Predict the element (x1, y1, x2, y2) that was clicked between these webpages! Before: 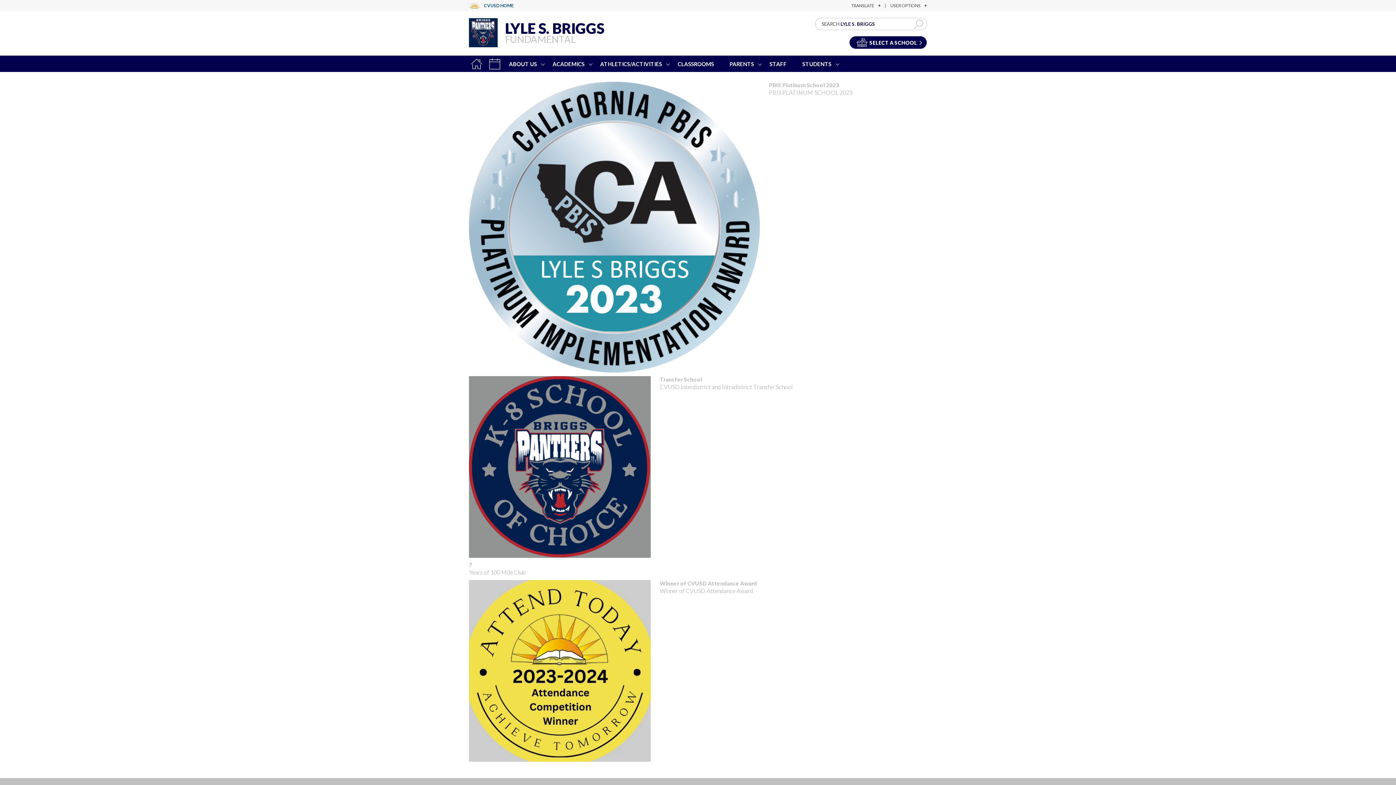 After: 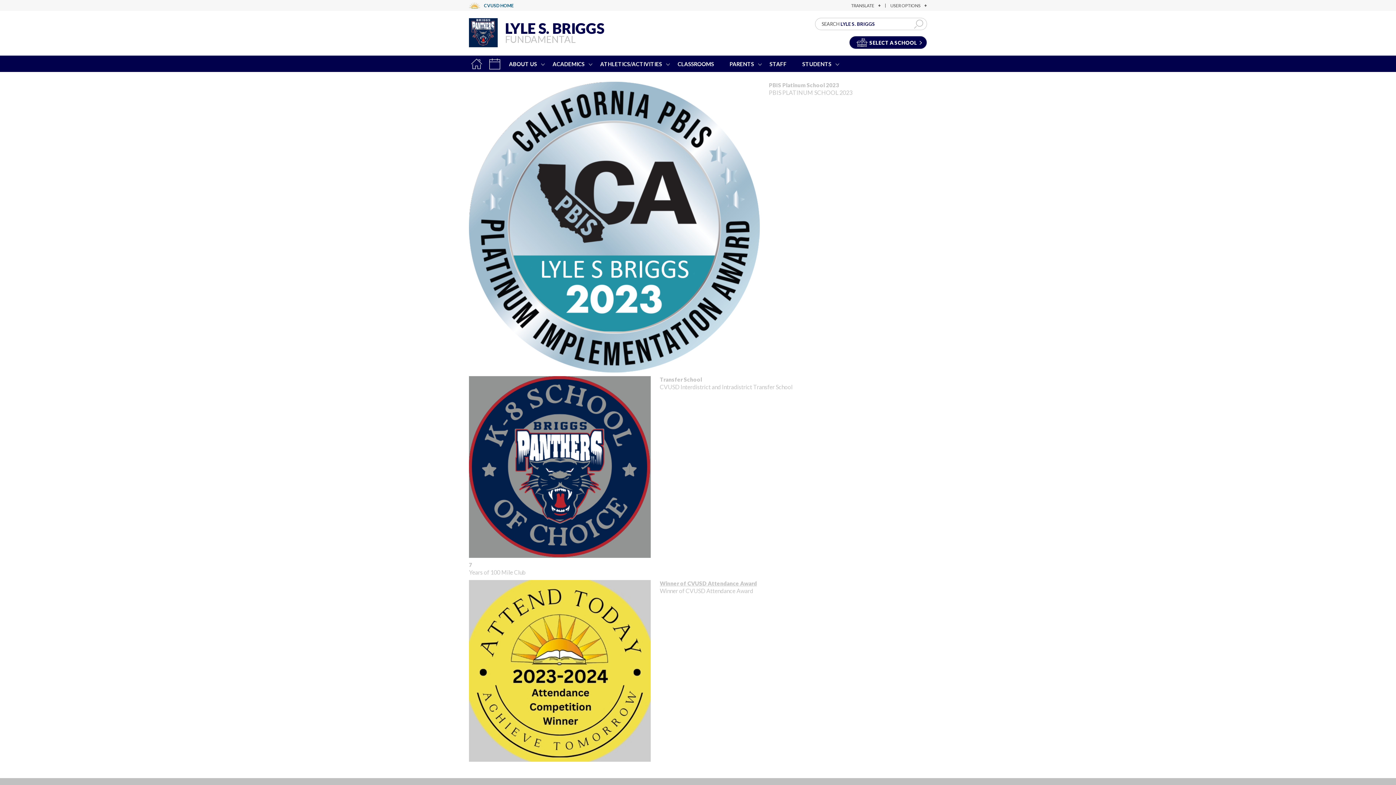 Action: bbox: (660, 580, 757, 586) label: Winner of CVUSD Attendance Award